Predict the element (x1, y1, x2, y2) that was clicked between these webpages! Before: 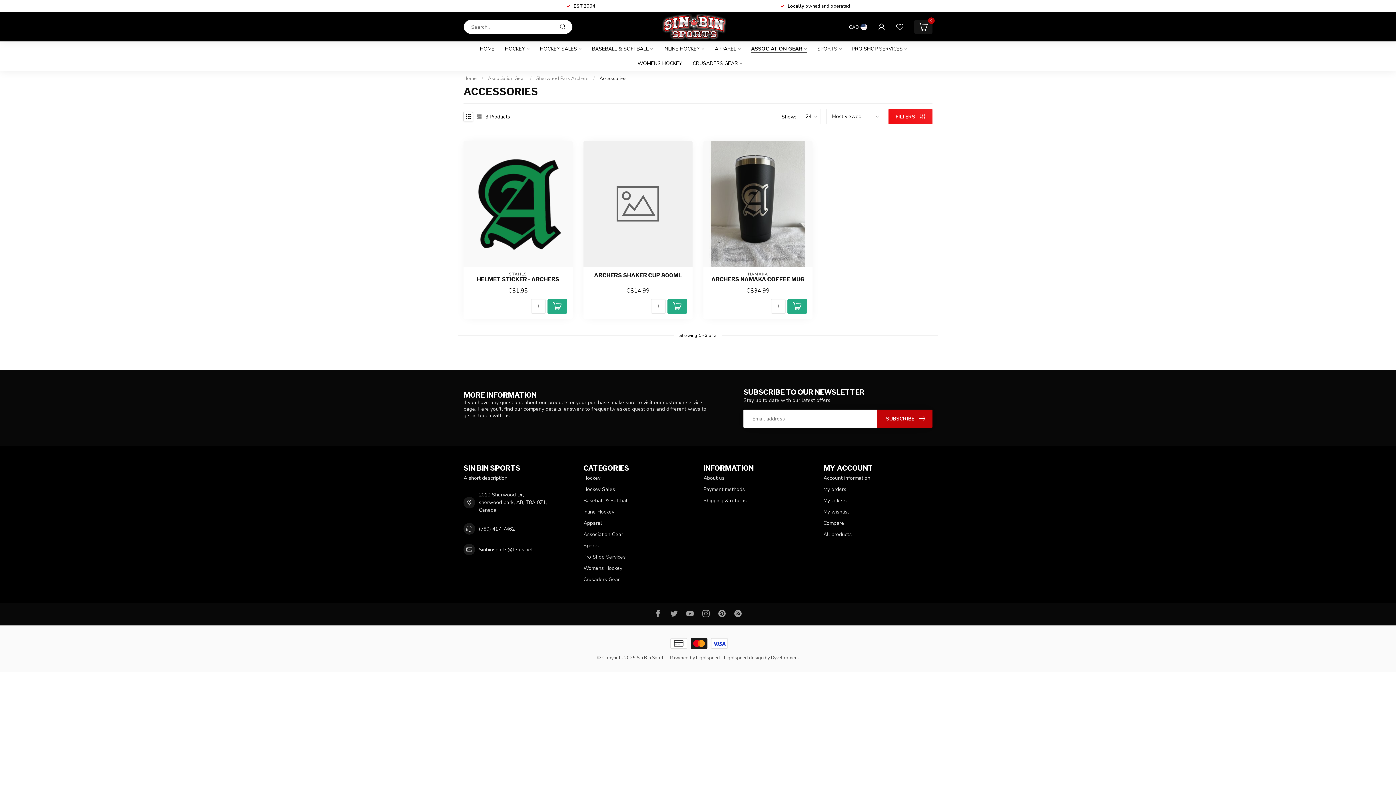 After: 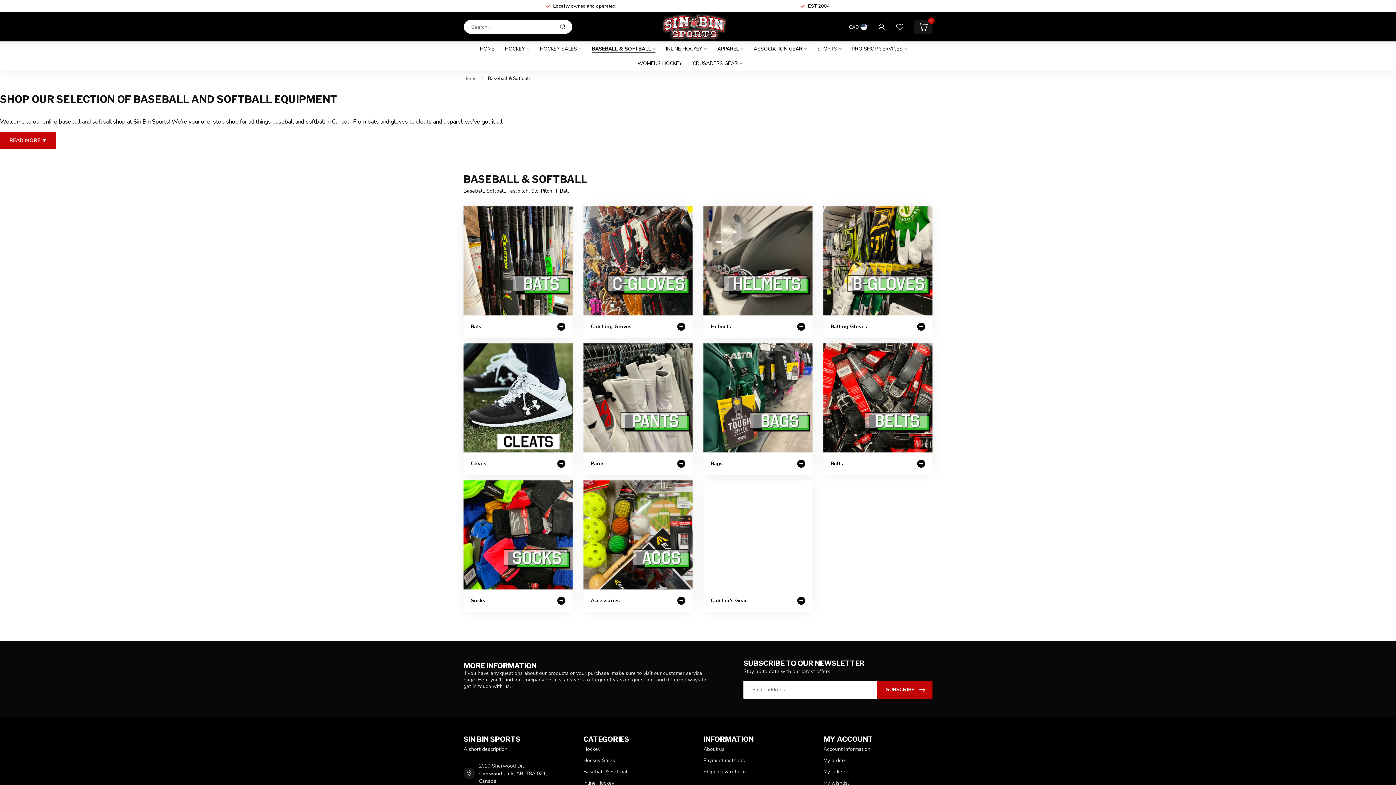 Action: bbox: (583, 495, 692, 506) label: Baseball & Softball